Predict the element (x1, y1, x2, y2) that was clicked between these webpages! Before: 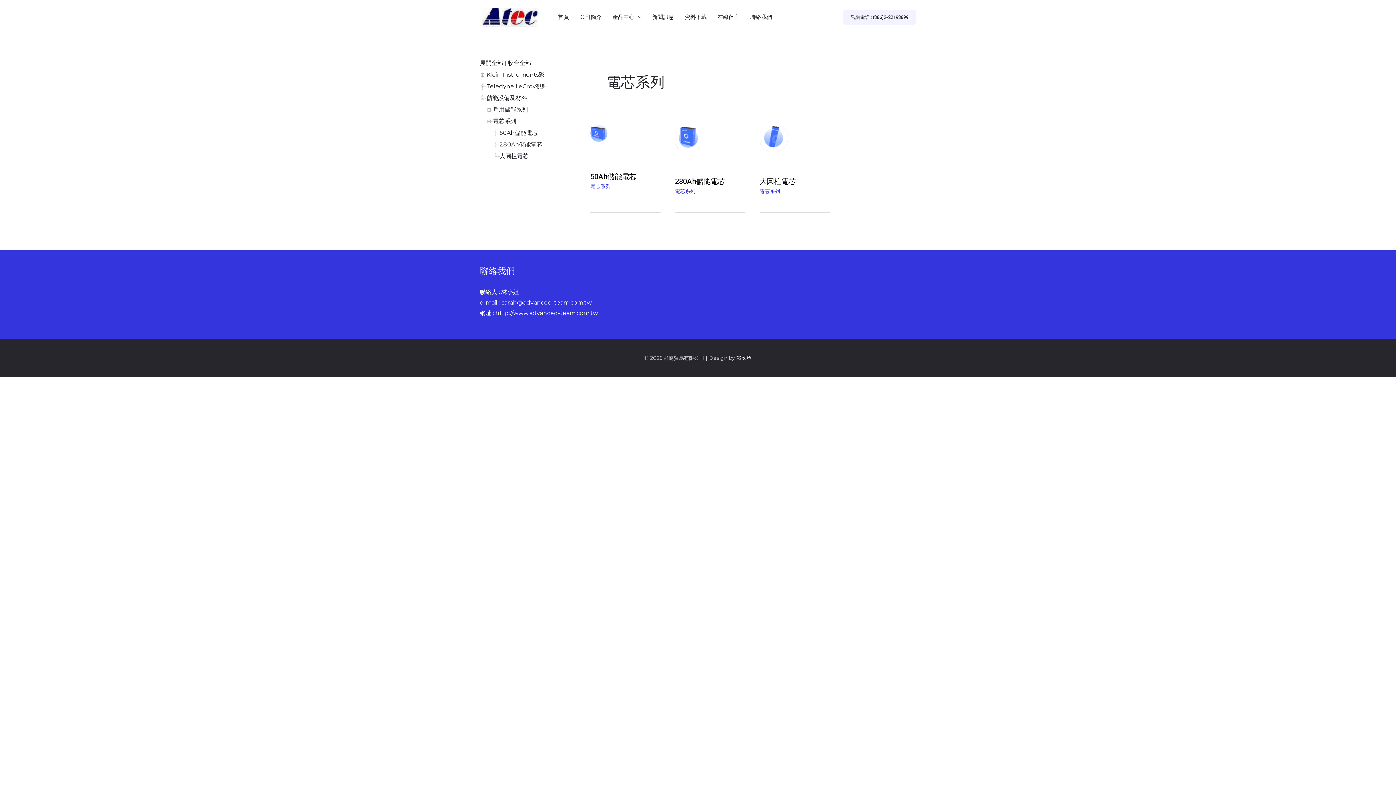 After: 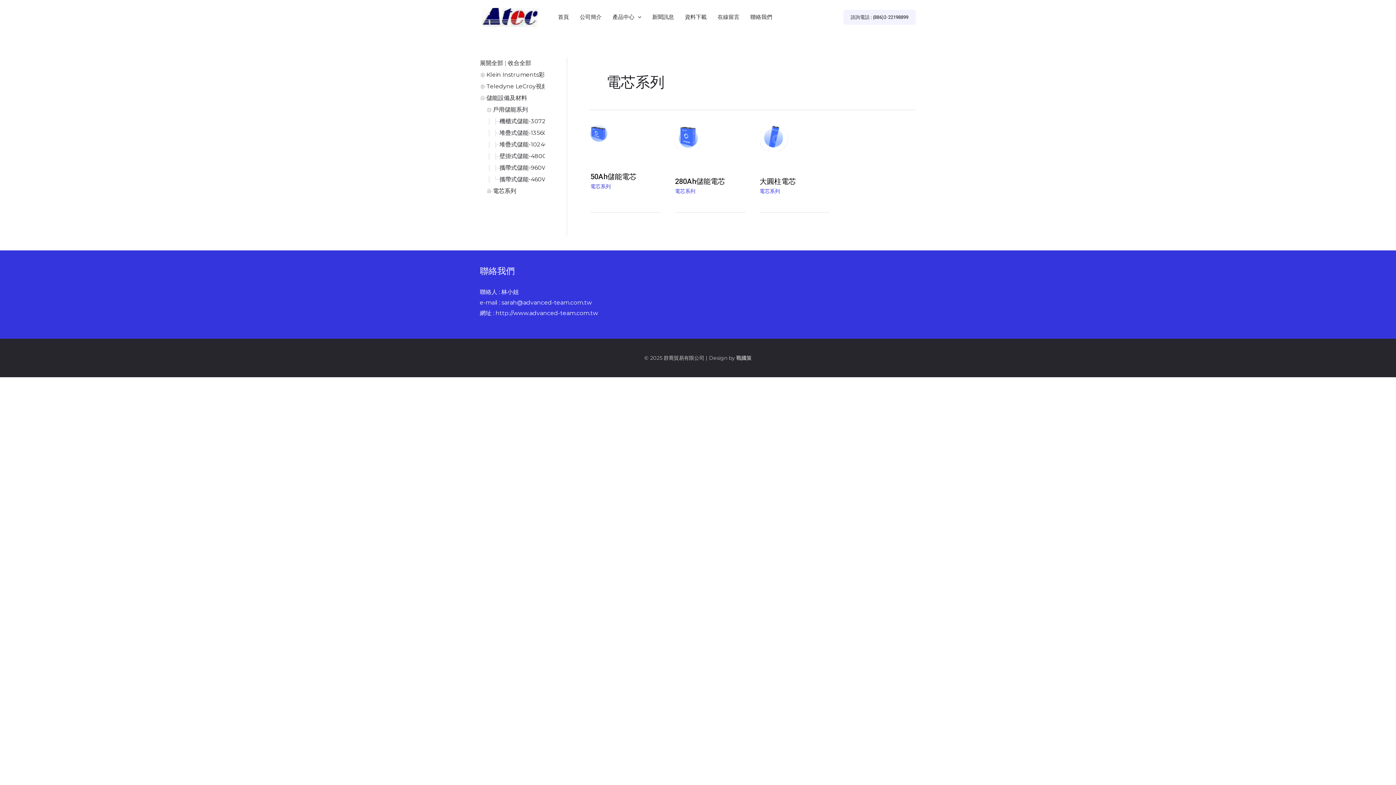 Action: bbox: (486, 106, 493, 113)